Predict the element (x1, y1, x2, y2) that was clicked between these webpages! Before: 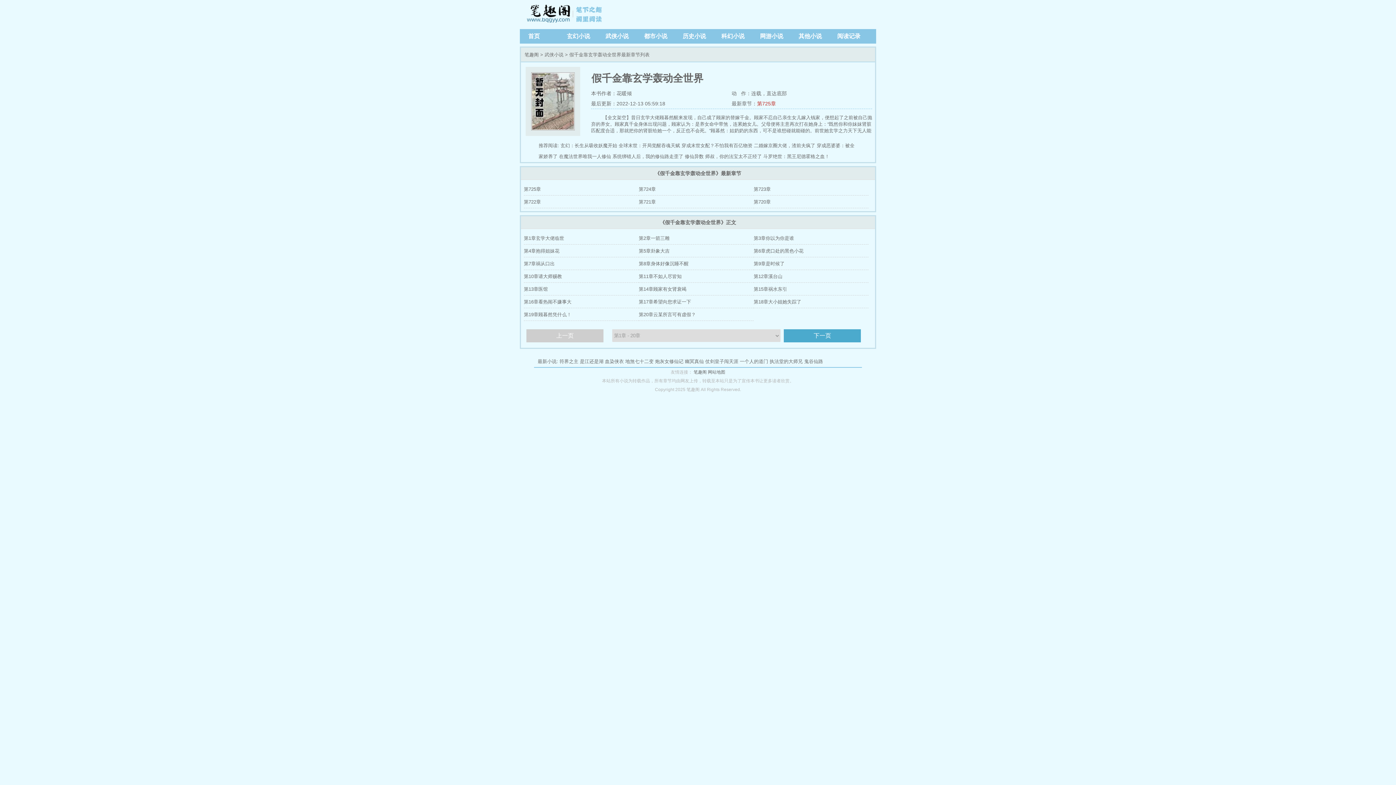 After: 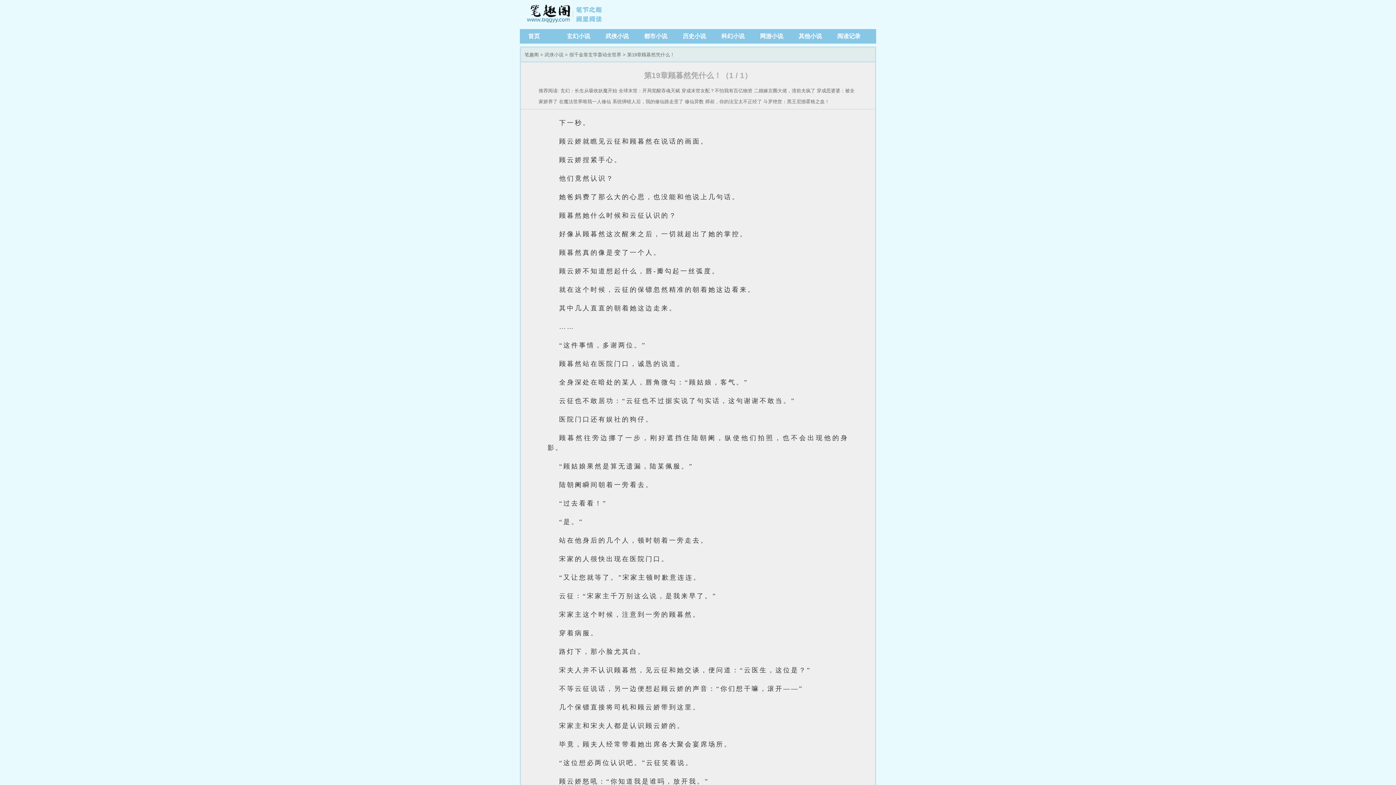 Action: label: 第19章顾暮然凭什么！ bbox: (524, 308, 638, 321)